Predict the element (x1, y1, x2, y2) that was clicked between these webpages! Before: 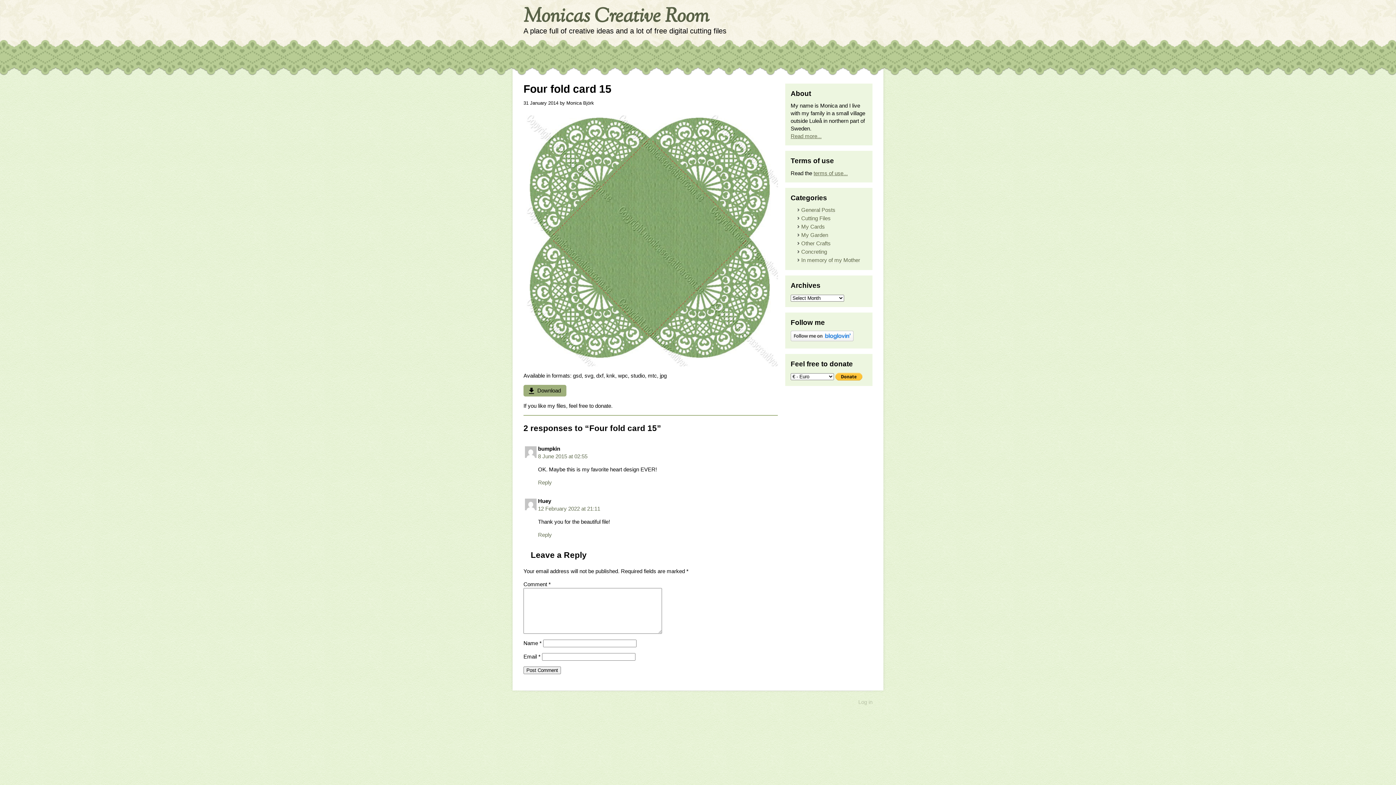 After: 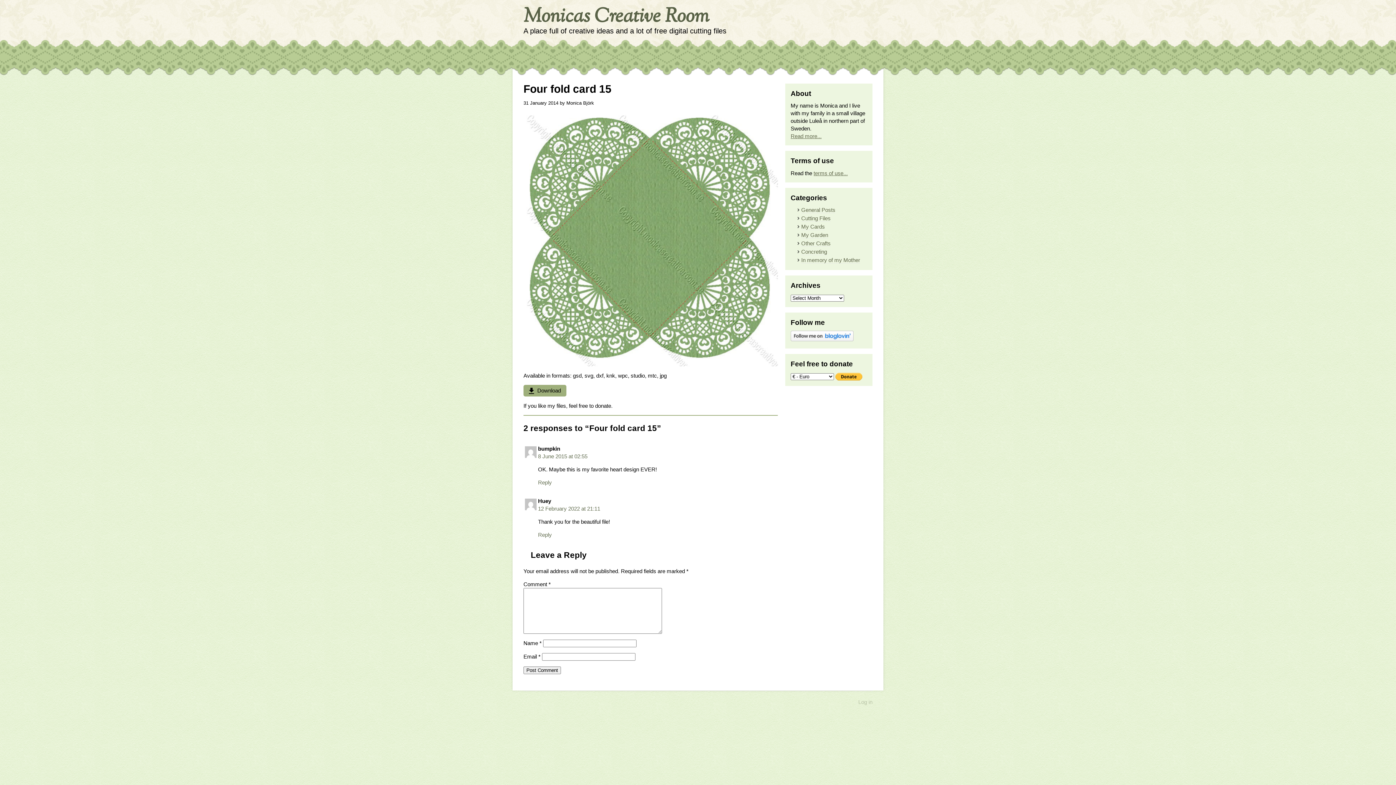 Action: bbox: (538, 505, 600, 511) label: 12 February 2022 at 21:11